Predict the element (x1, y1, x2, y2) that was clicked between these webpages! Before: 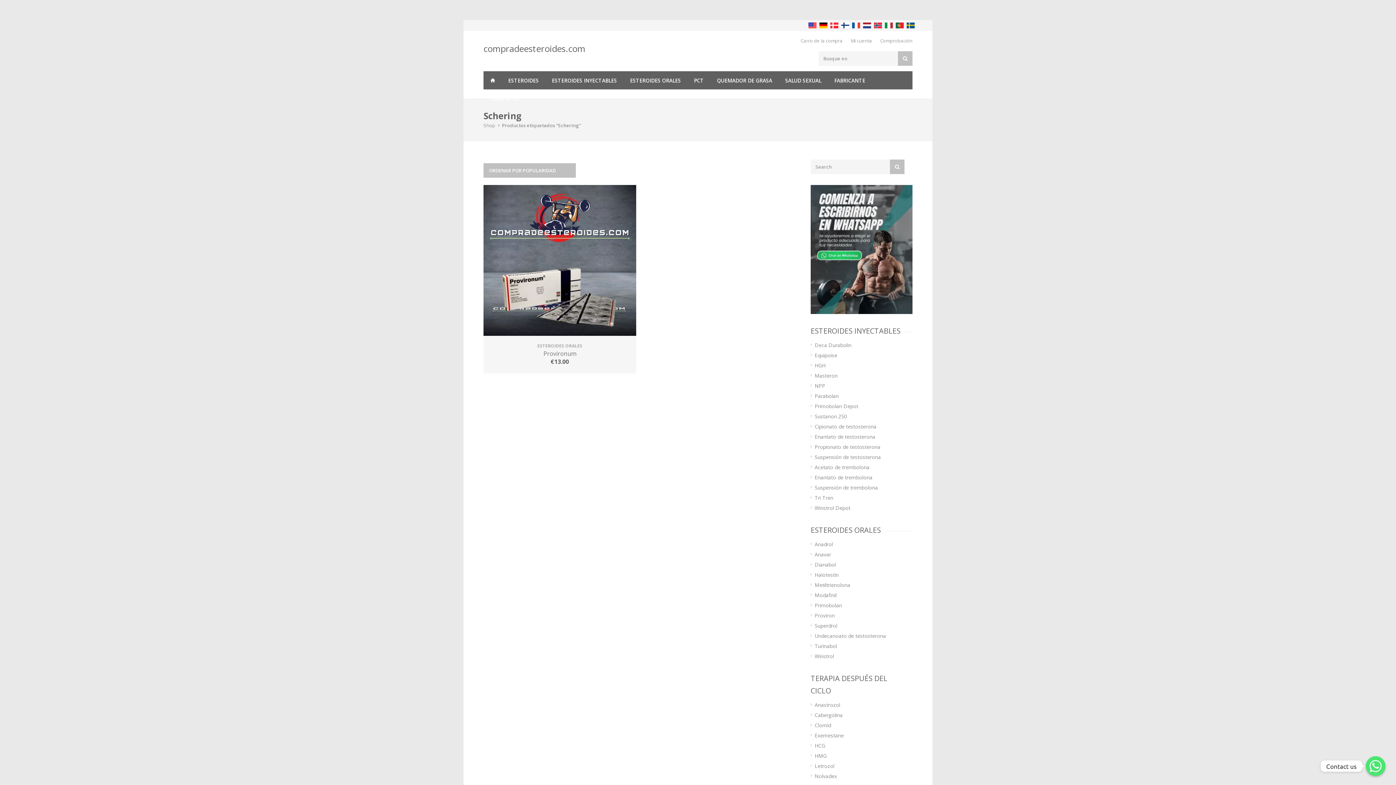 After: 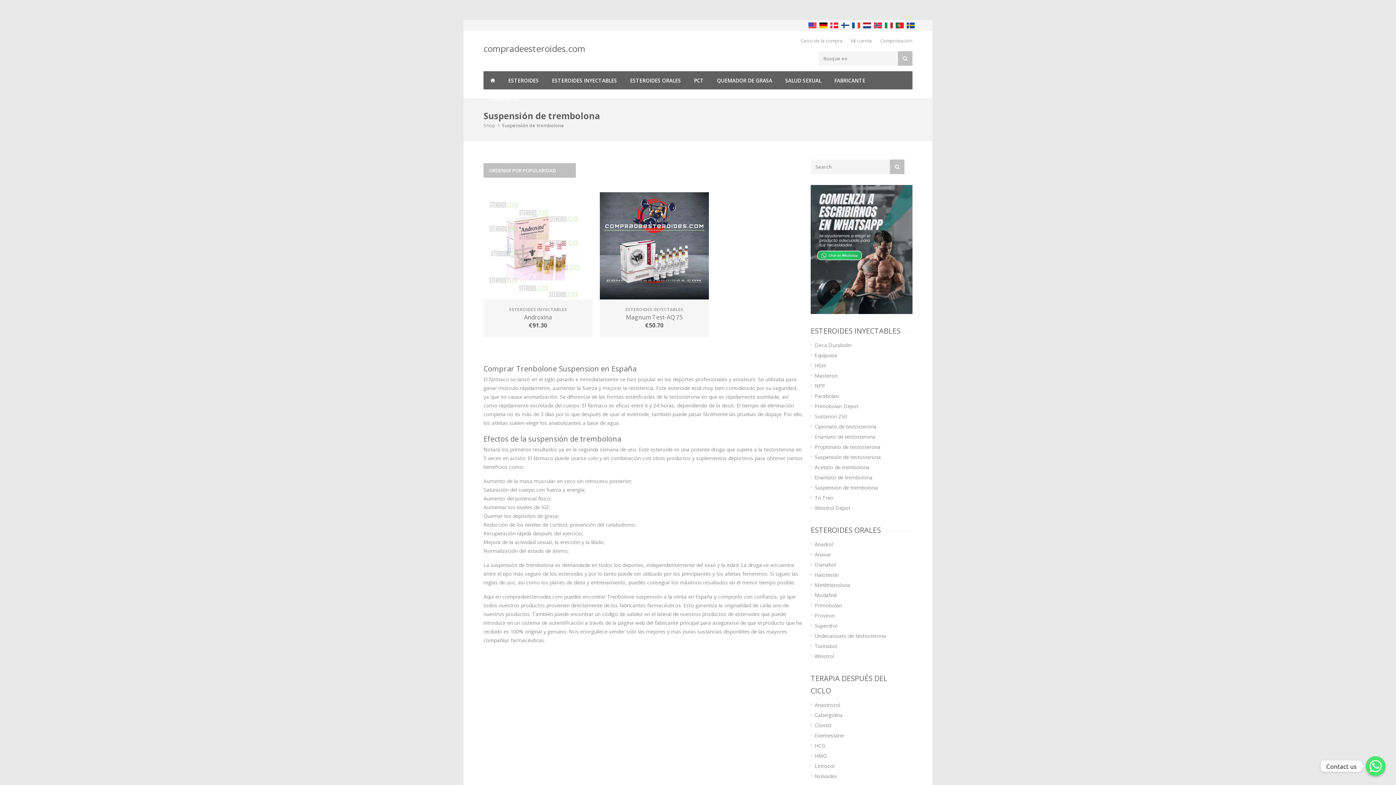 Action: label: Suspensión de trembolona bbox: (814, 484, 878, 491)